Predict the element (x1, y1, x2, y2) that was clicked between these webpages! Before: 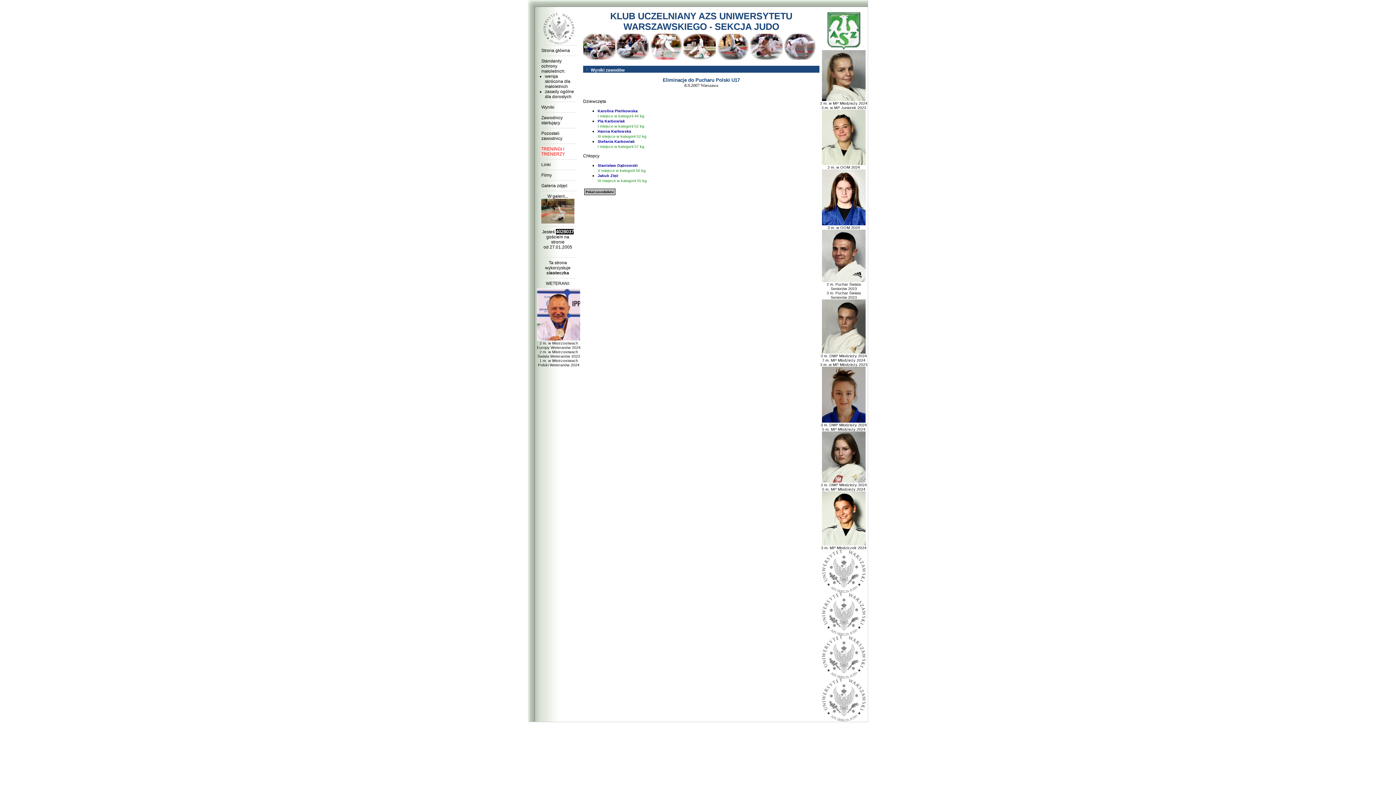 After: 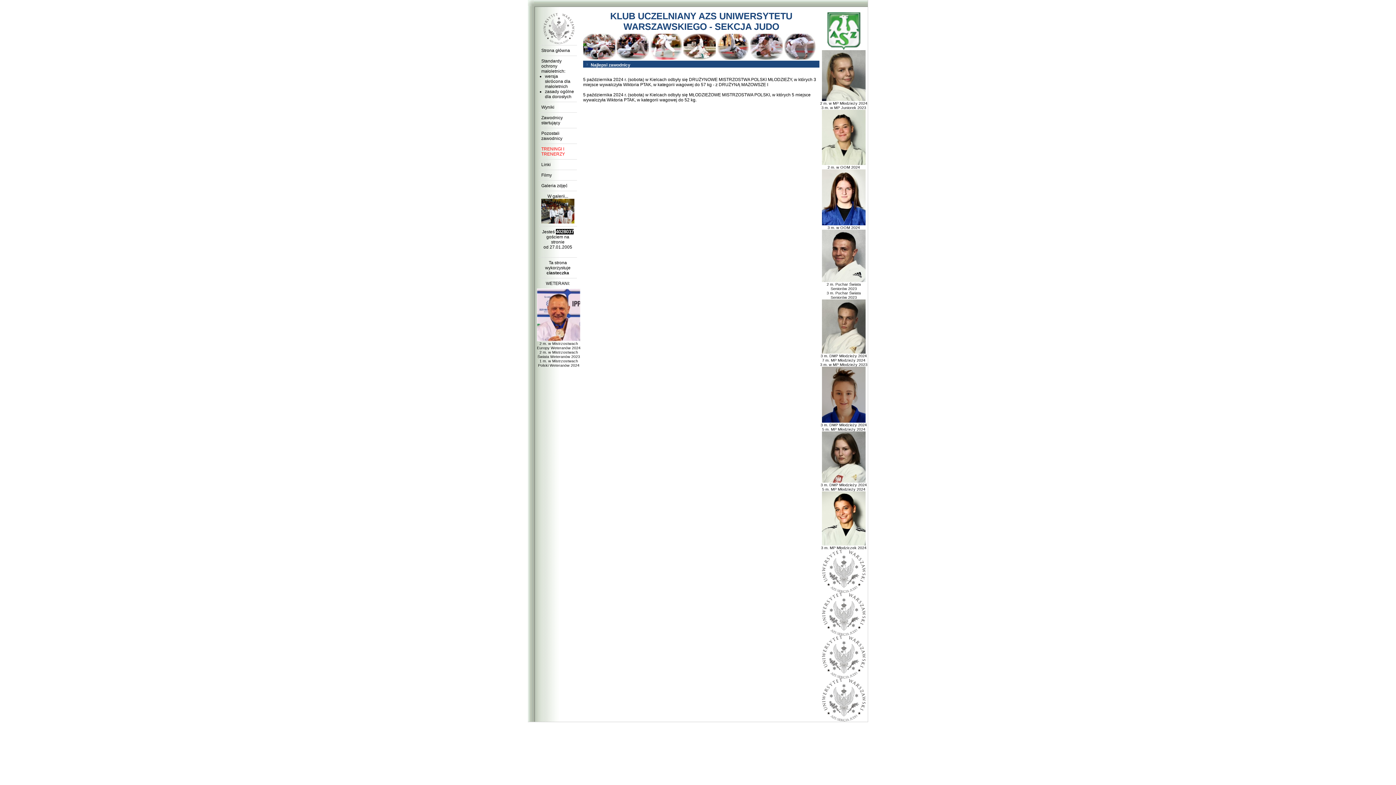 Action: bbox: (820, 419, 867, 431) label: 
3 m. DMP Młodzieży 2024
5 m. MP Młodzieży 2024